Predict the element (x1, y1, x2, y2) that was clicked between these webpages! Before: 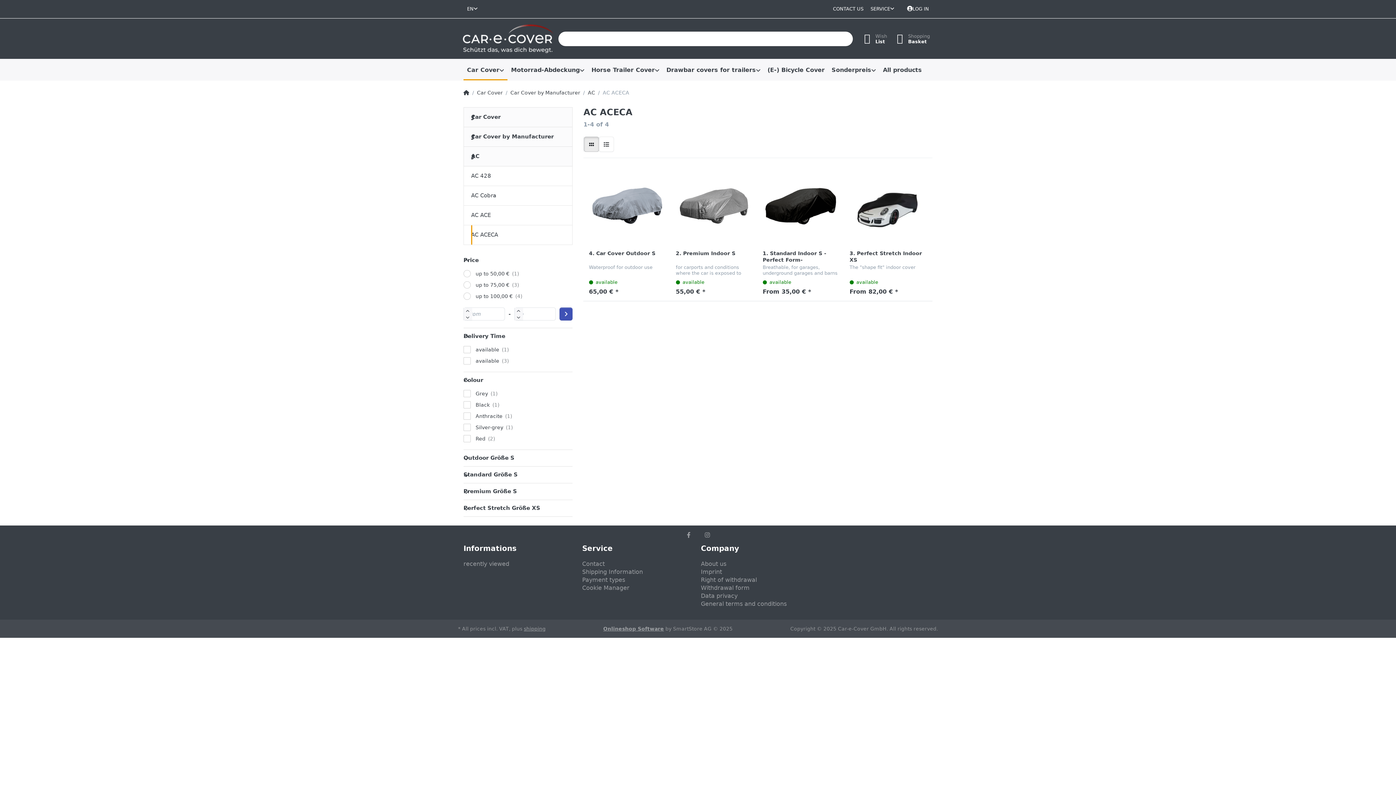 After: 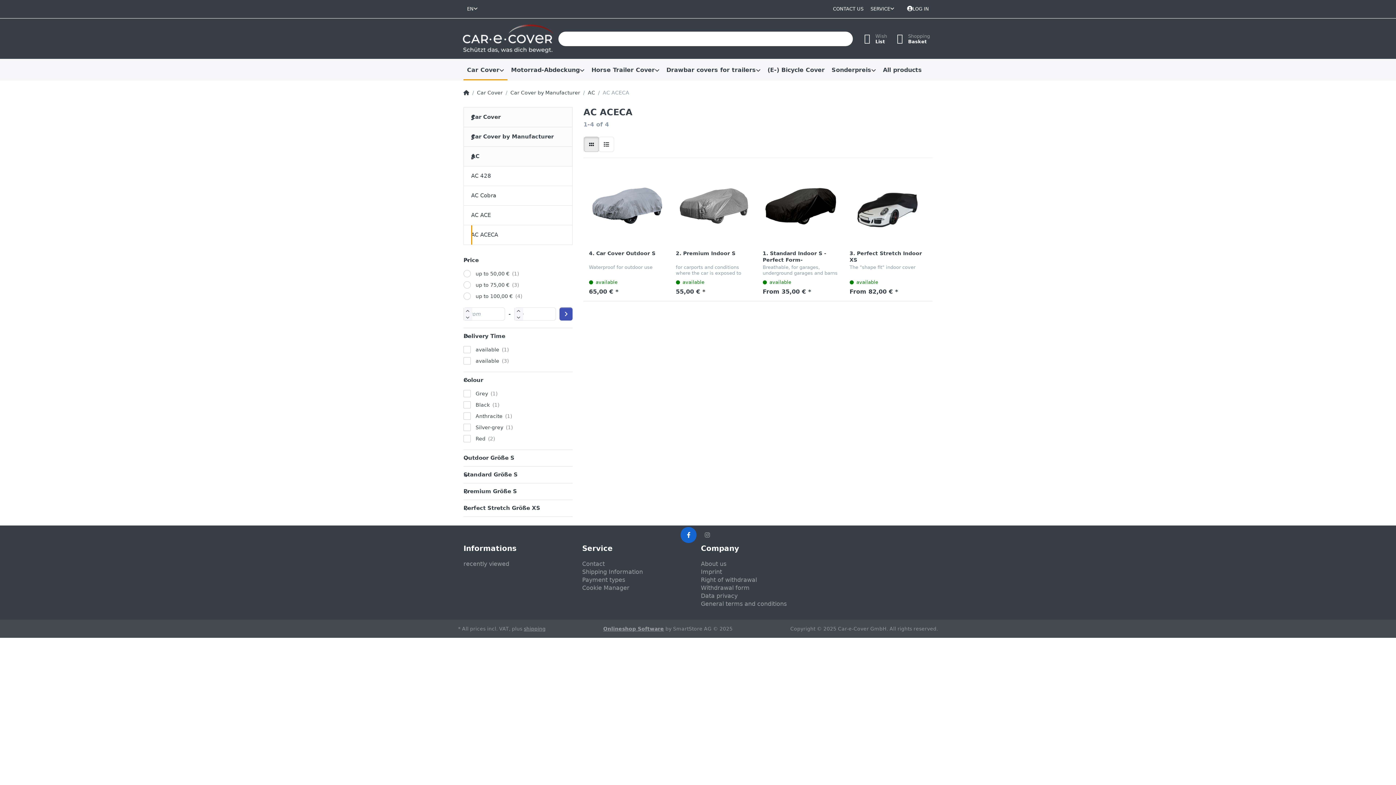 Action: bbox: (680, 527, 696, 543)